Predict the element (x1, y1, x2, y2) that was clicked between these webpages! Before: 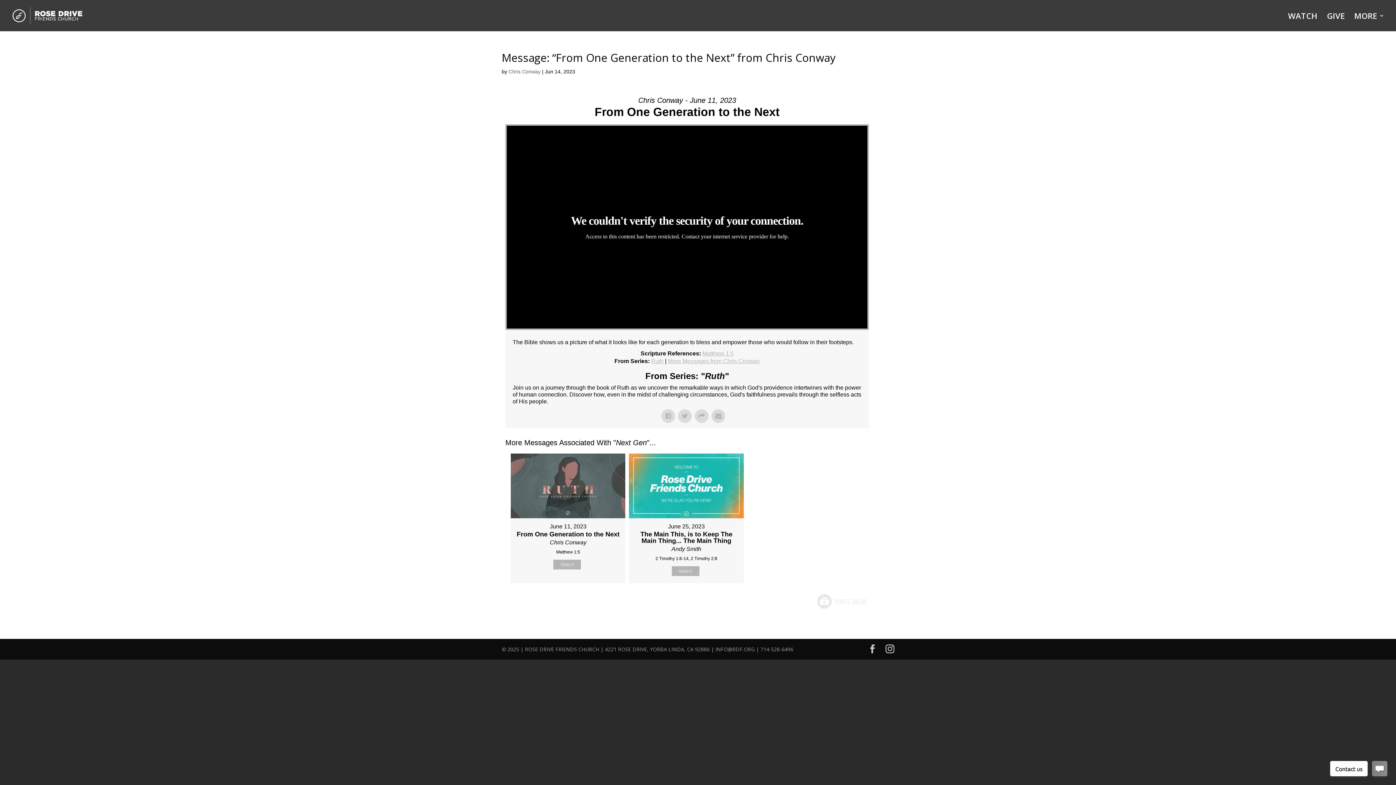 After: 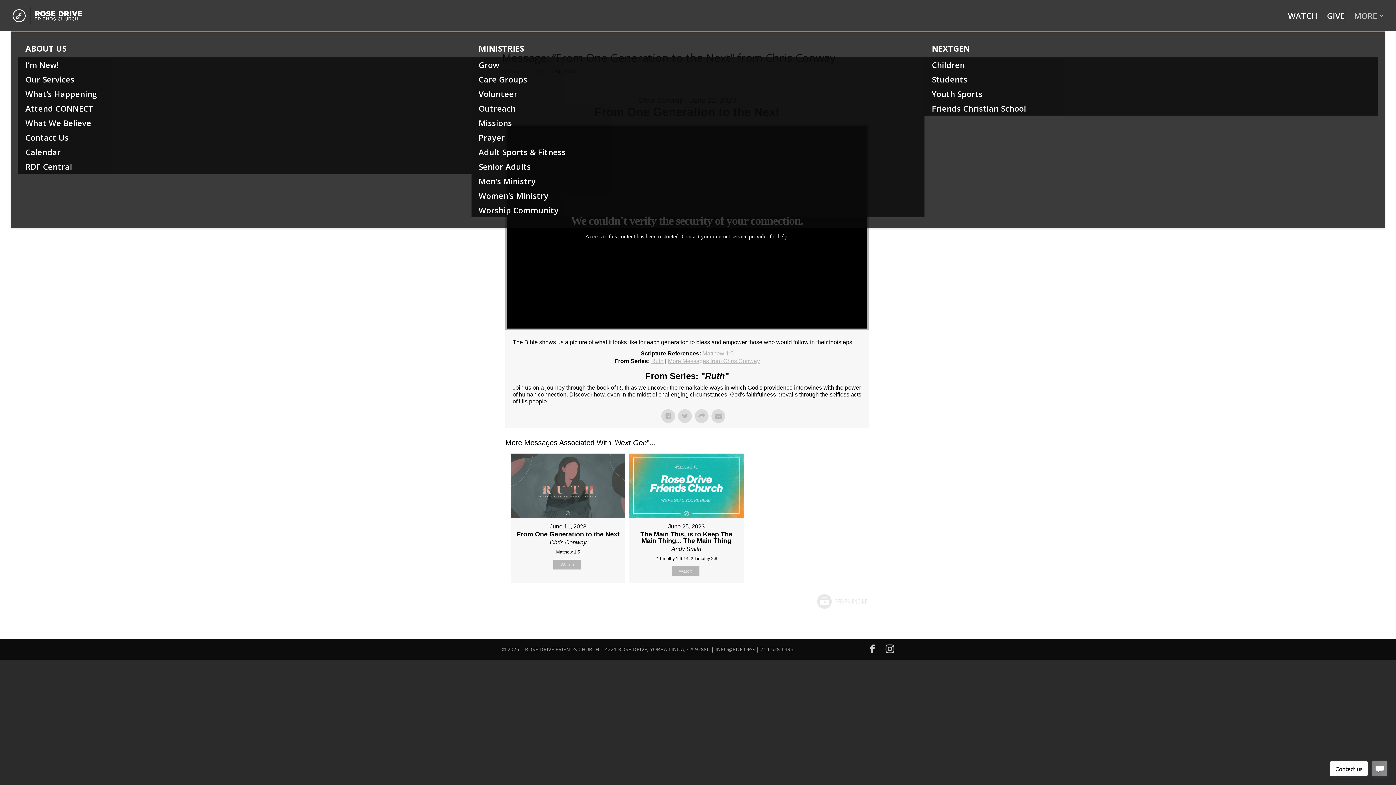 Action: bbox: (1354, 13, 1384, 31) label: MORE